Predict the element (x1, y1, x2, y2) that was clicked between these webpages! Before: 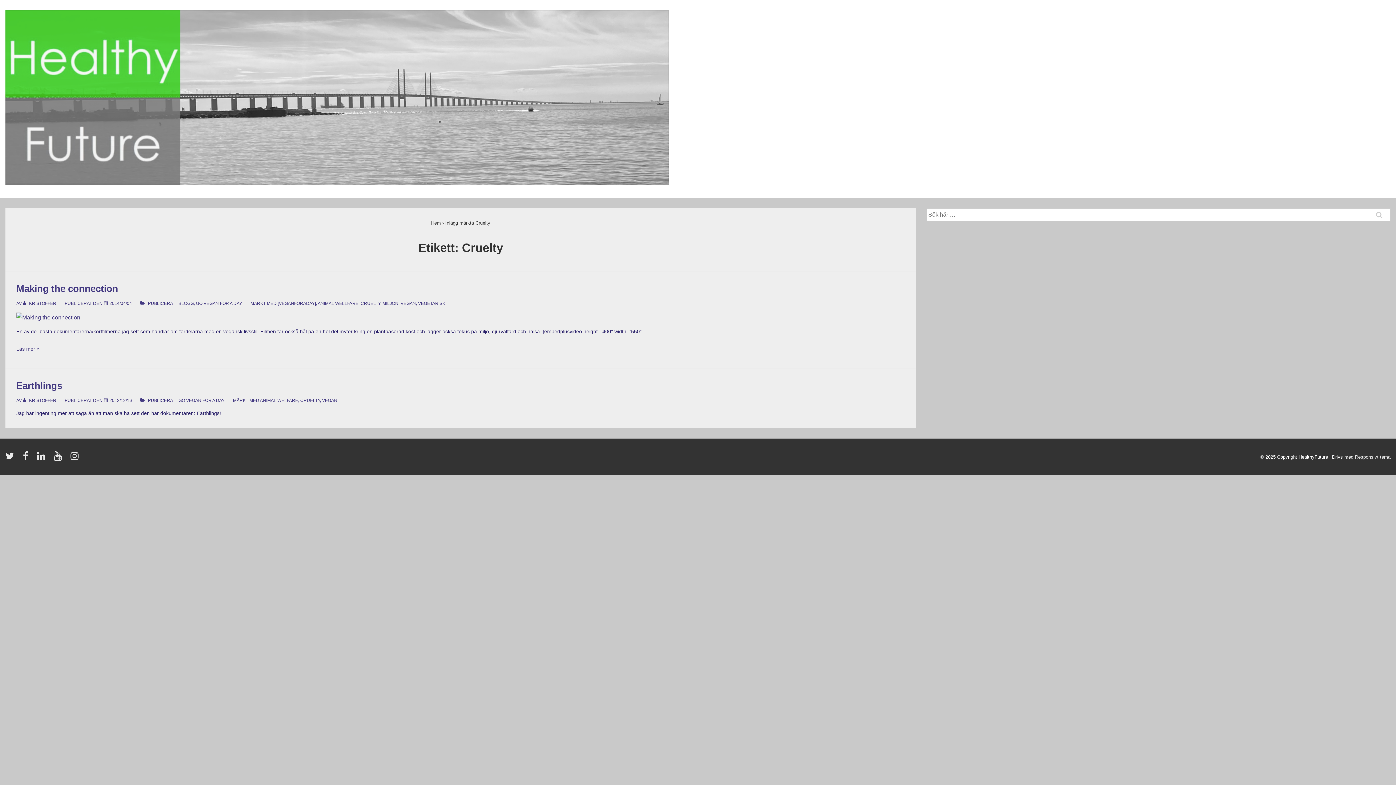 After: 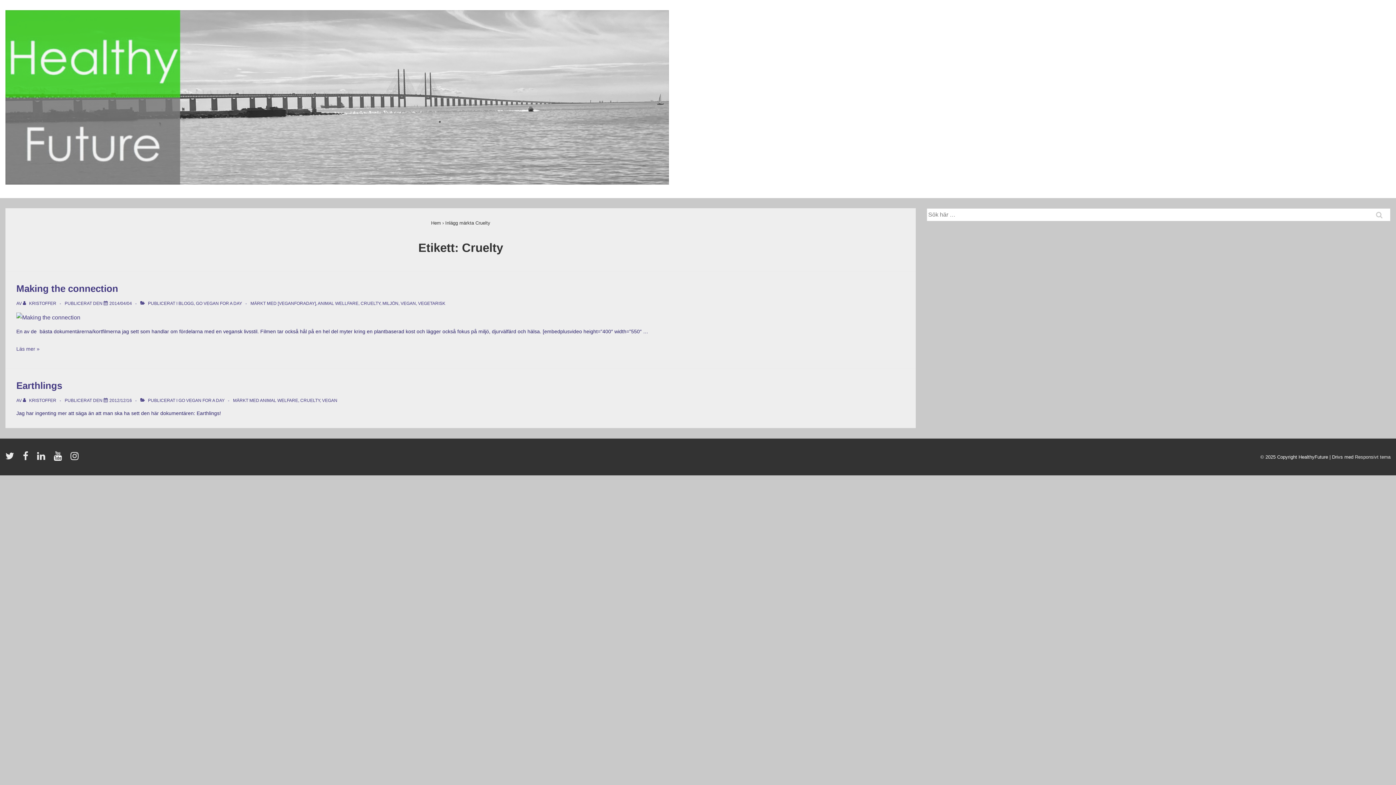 Action: bbox: (53, 456, 65, 461) label: youtube